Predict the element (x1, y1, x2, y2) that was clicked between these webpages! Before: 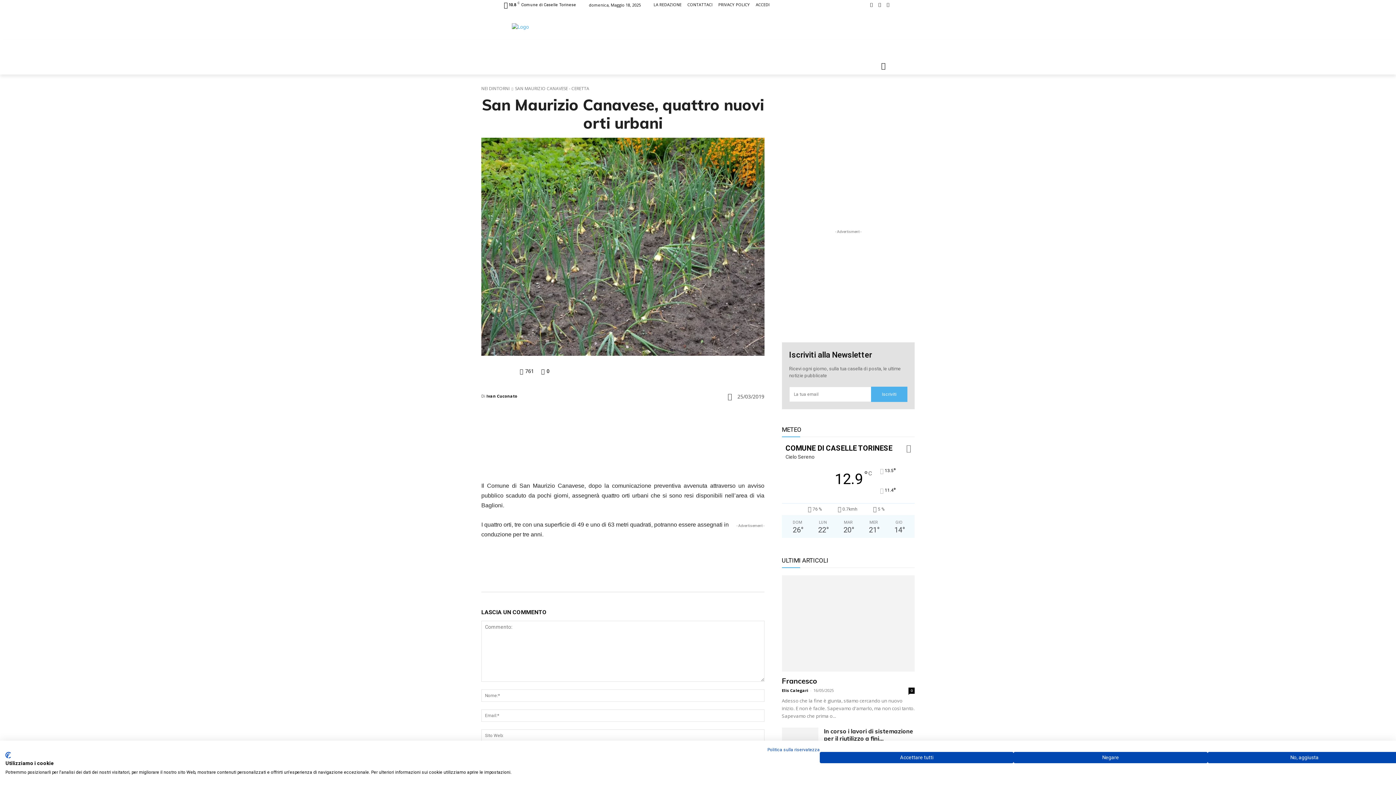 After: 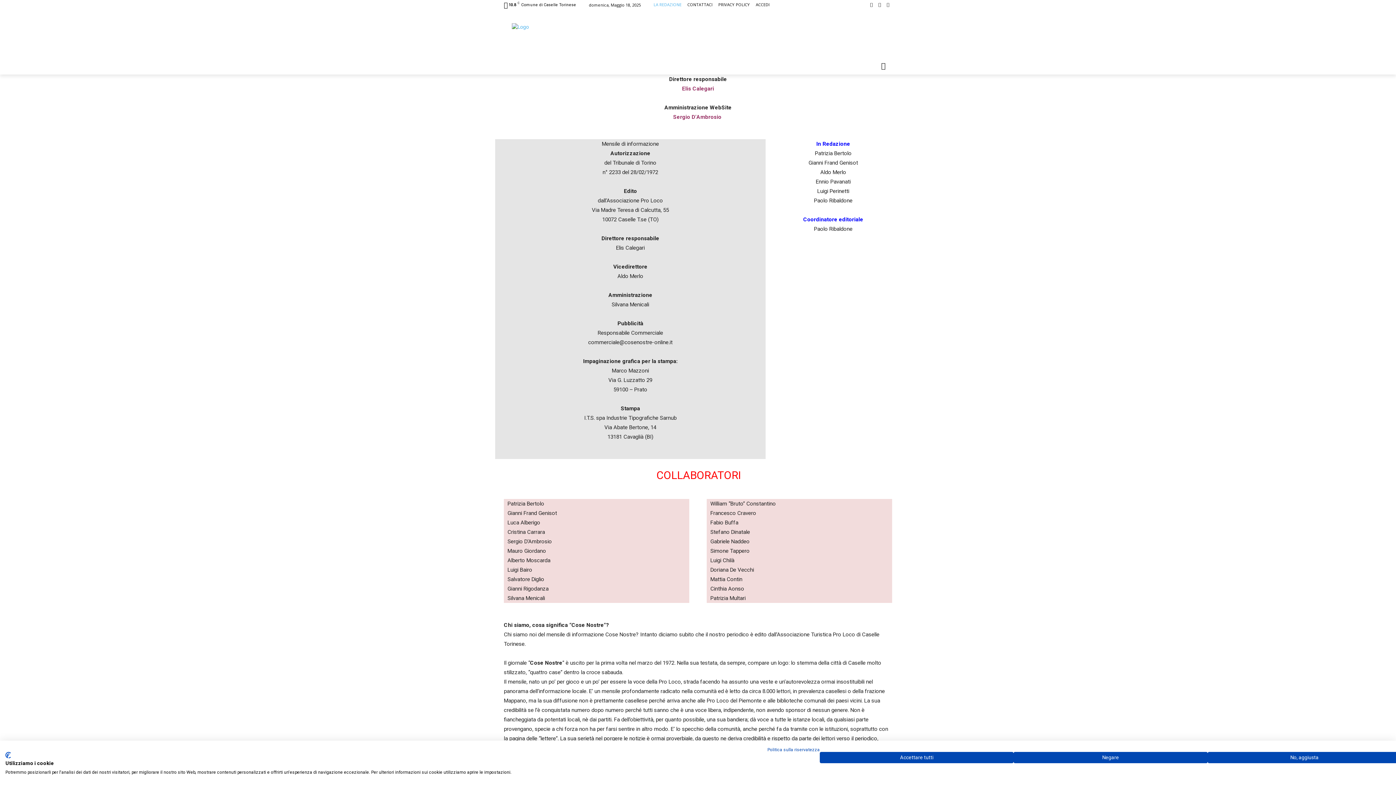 Action: bbox: (653, 2, 681, 6) label: LA REDAZIONE